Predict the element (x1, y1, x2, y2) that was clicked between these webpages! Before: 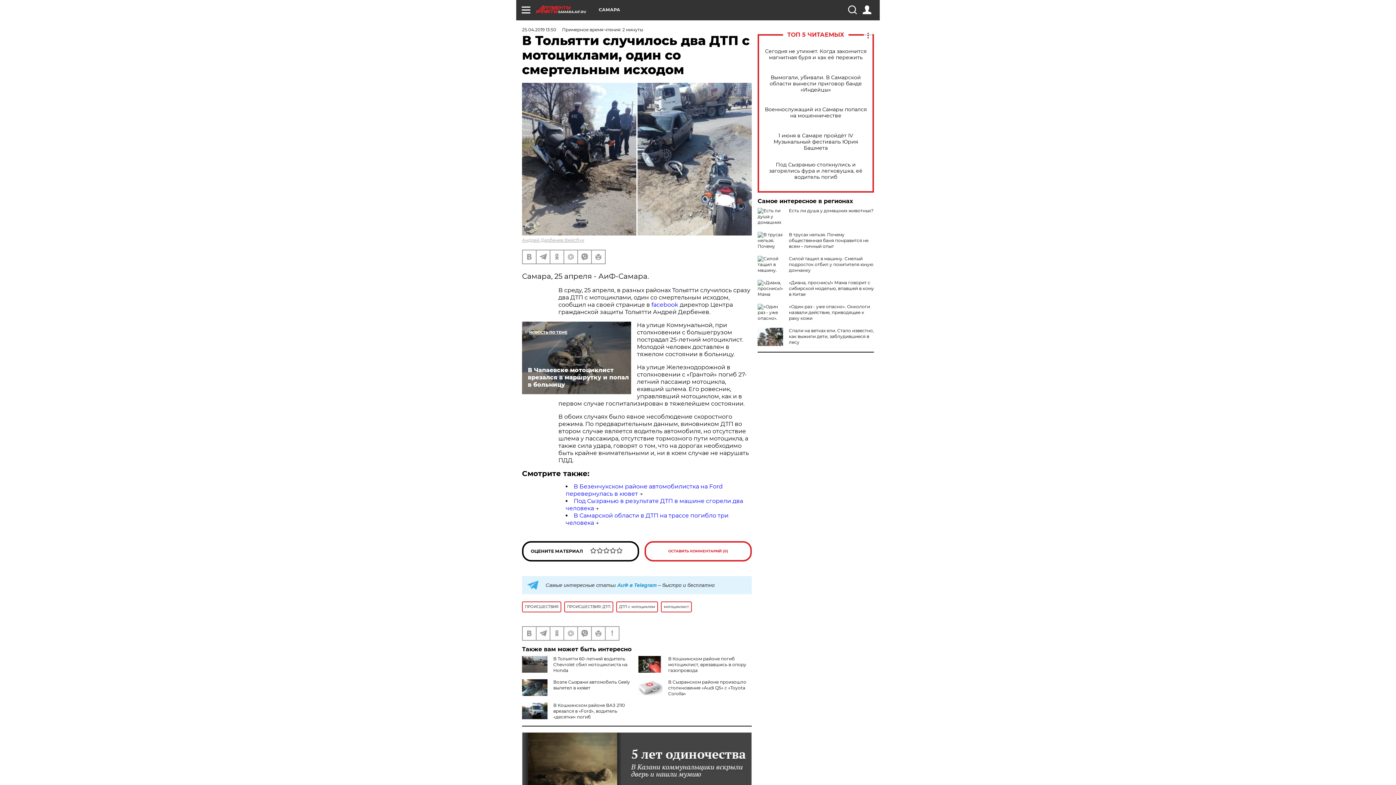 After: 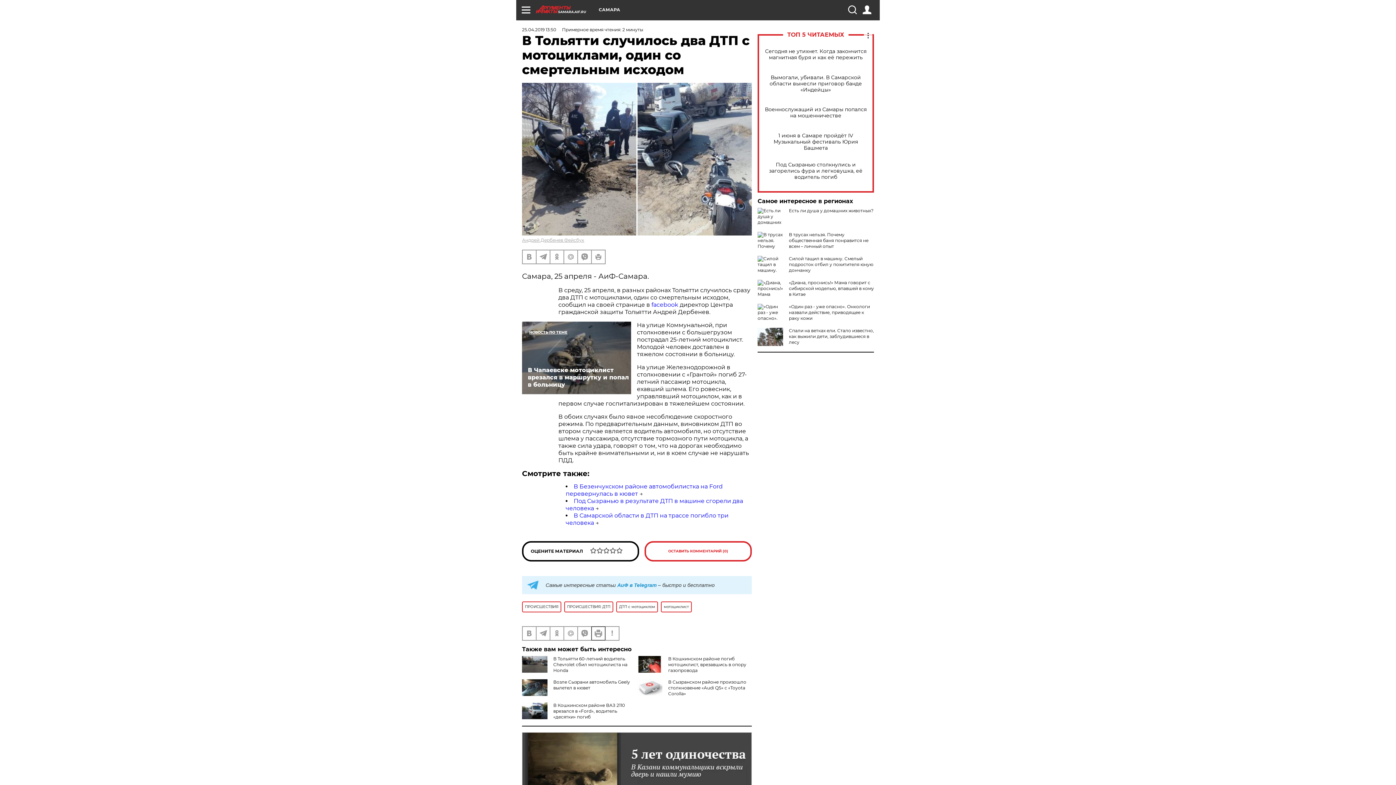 Action: bbox: (592, 627, 605, 640)